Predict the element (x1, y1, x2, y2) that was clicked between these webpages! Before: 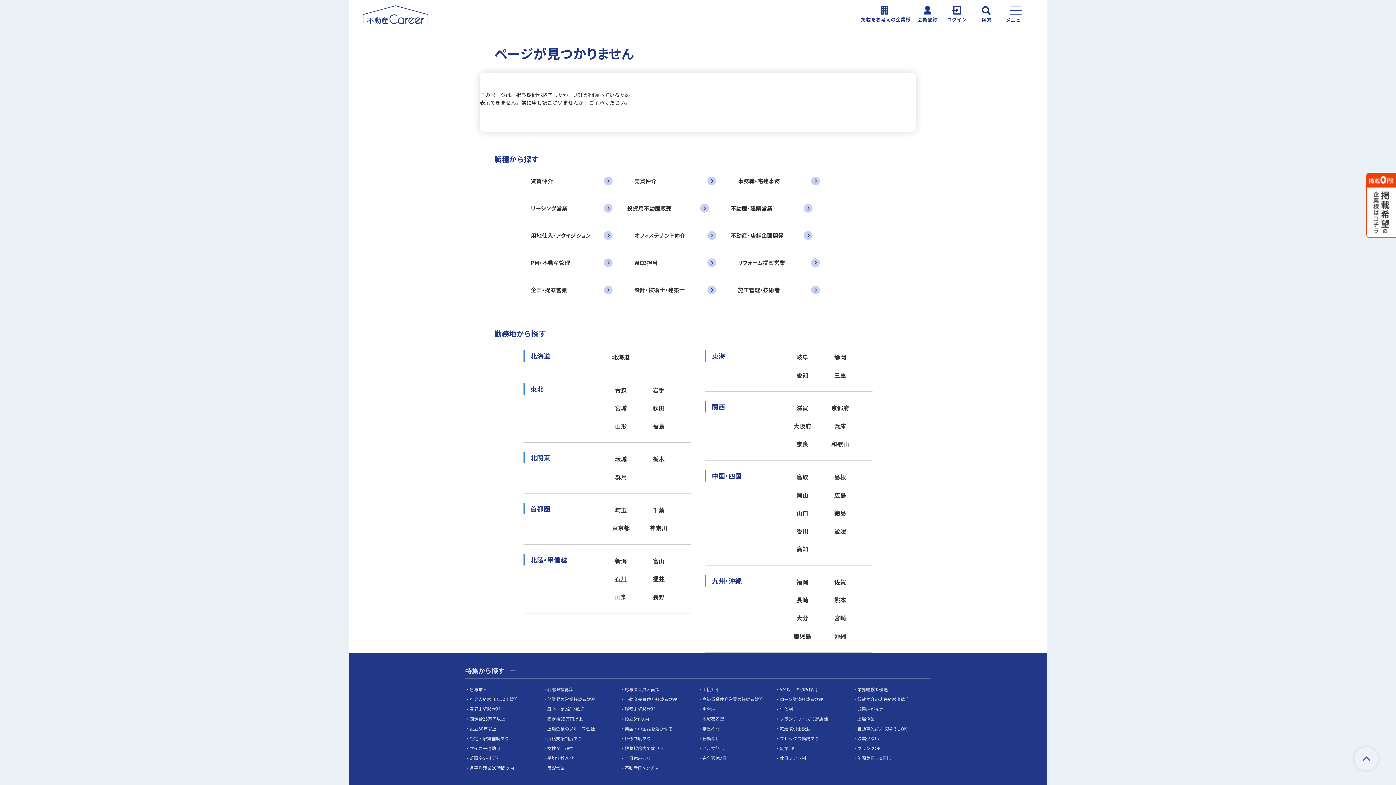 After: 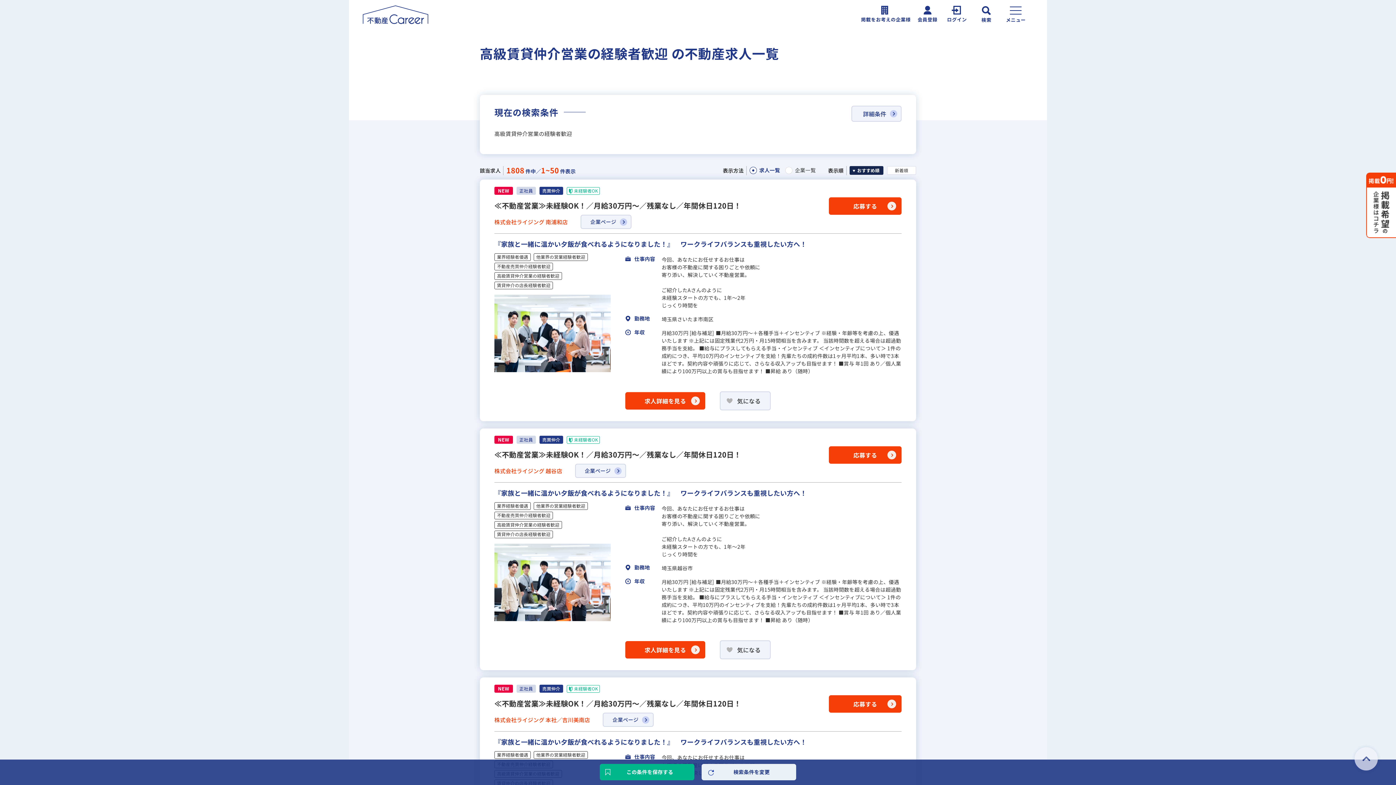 Action: bbox: (702, 696, 763, 702) label: 高級賃貸仲介営業の経験者歓迎